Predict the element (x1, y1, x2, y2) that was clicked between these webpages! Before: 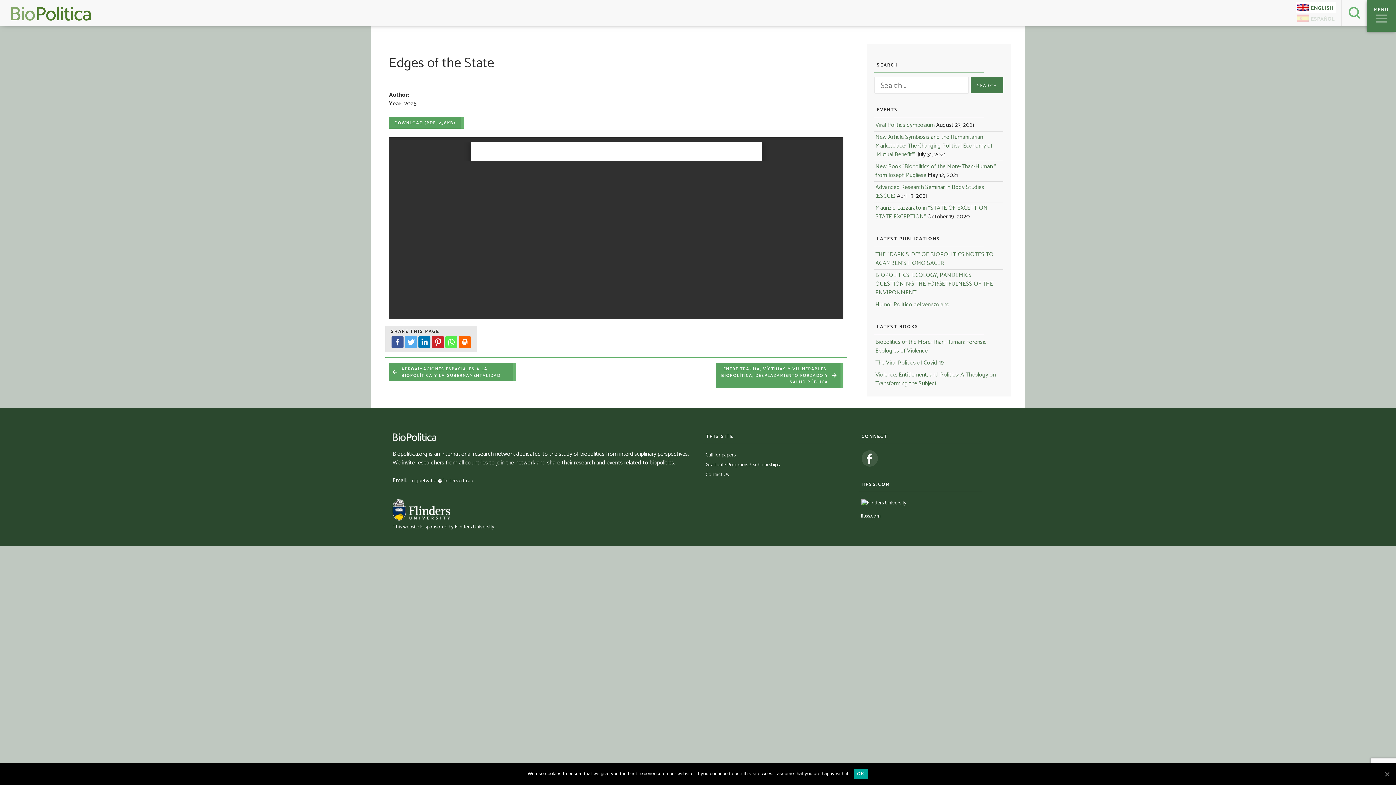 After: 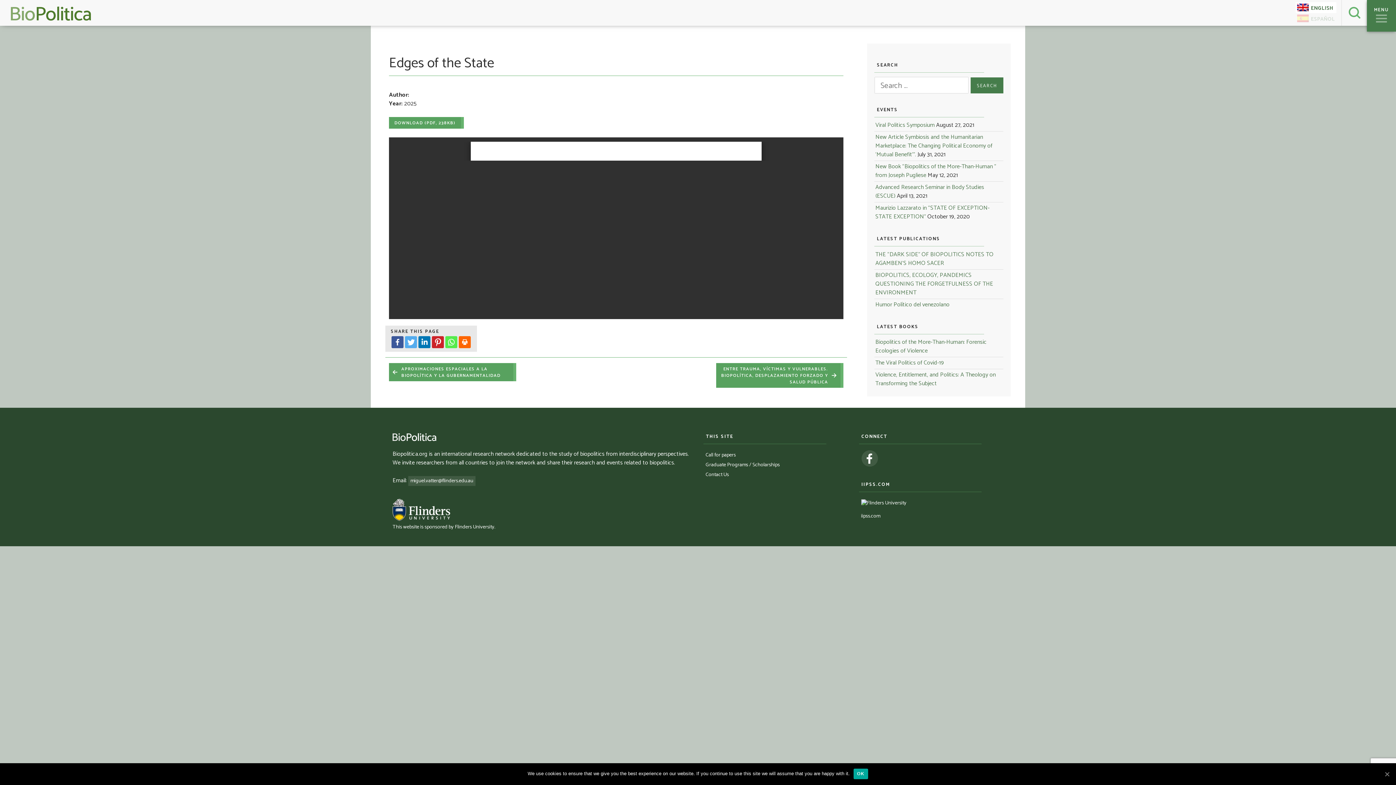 Action: label: miguel.vatter@flinders.edu.au bbox: (408, 476, 475, 486)